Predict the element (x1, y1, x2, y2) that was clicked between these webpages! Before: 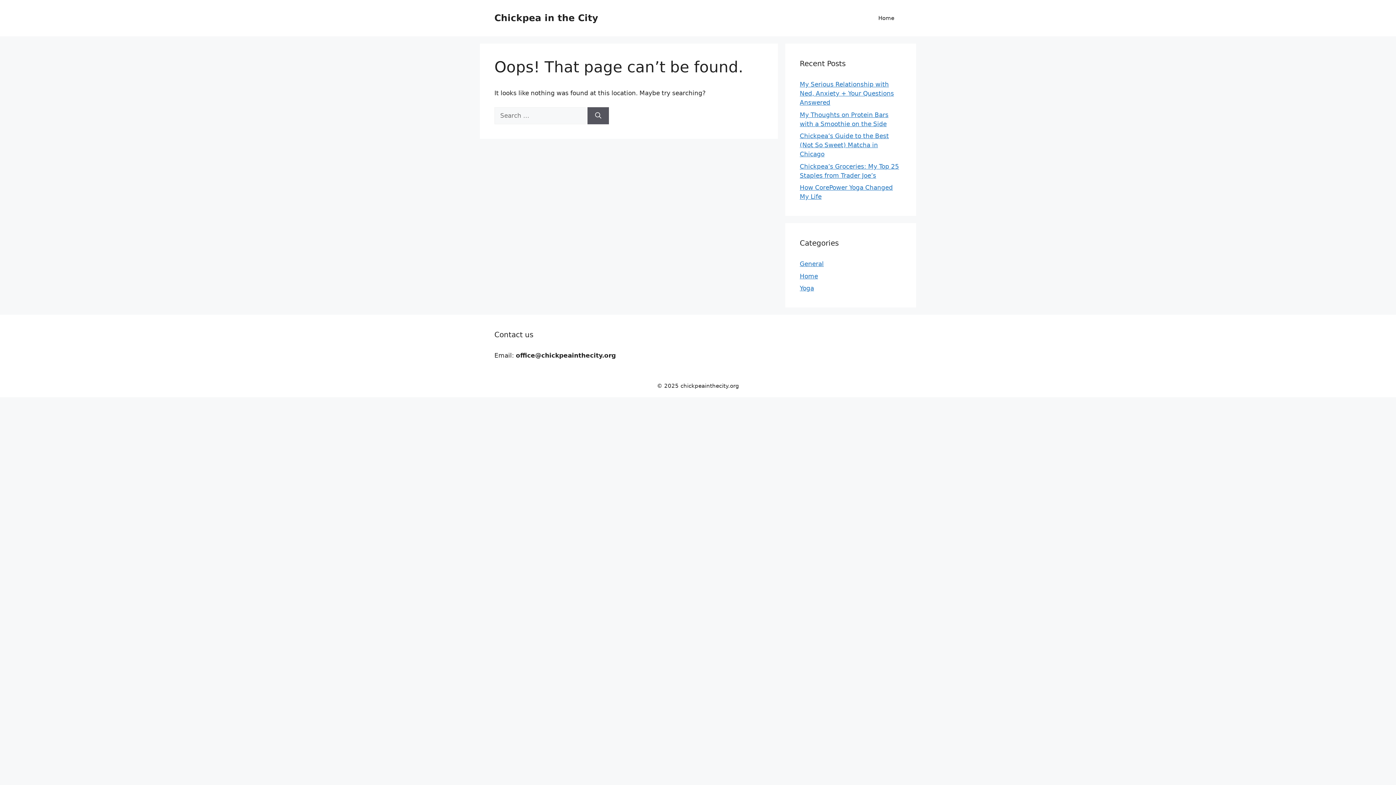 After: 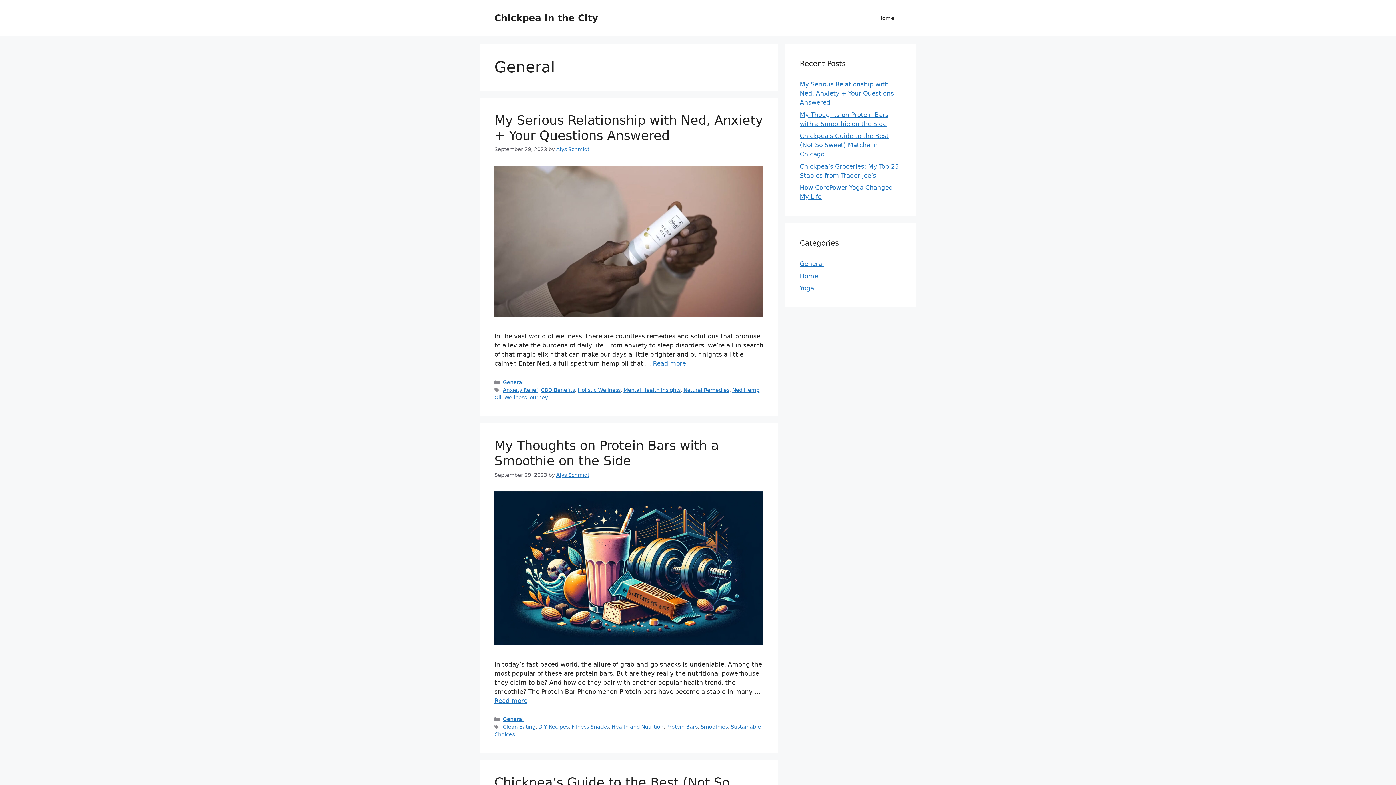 Action: bbox: (800, 260, 824, 267) label: General